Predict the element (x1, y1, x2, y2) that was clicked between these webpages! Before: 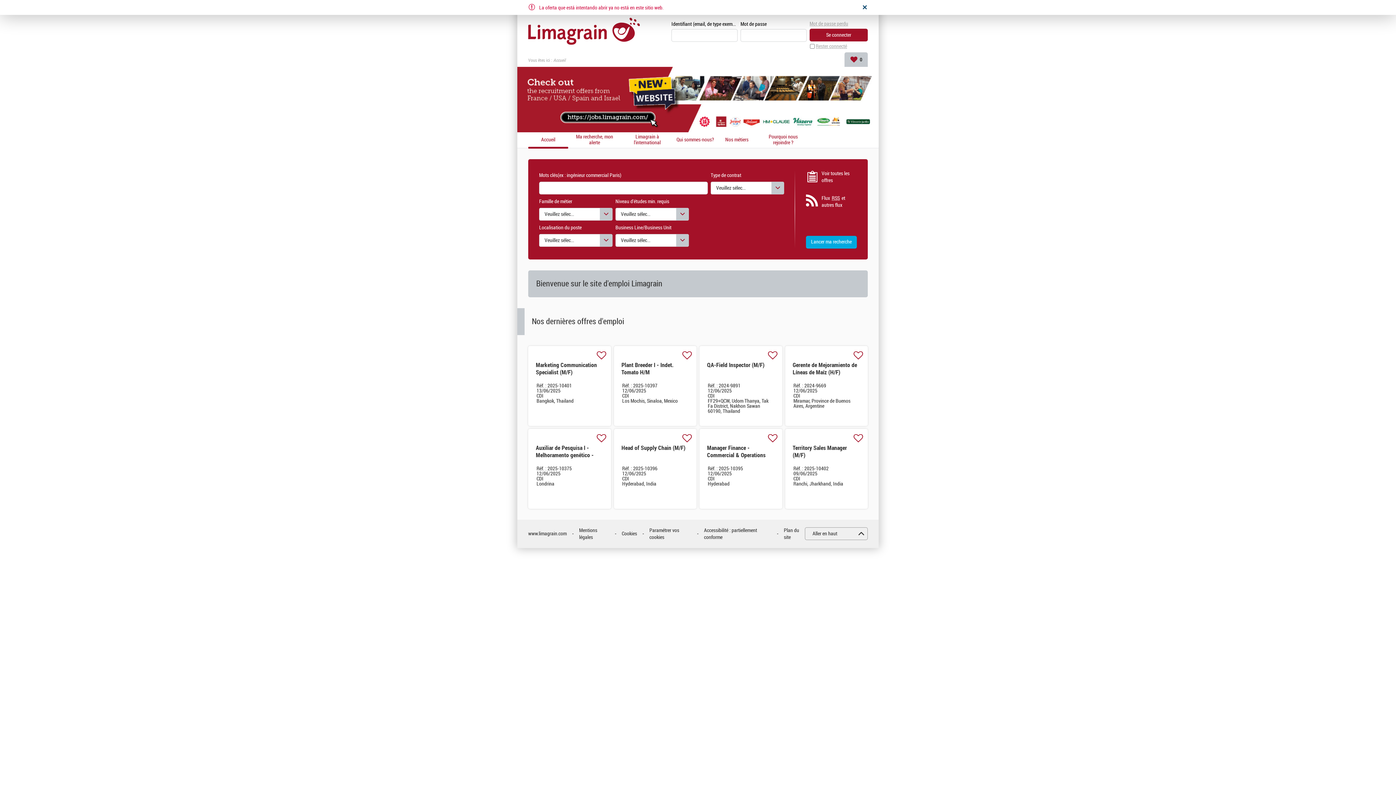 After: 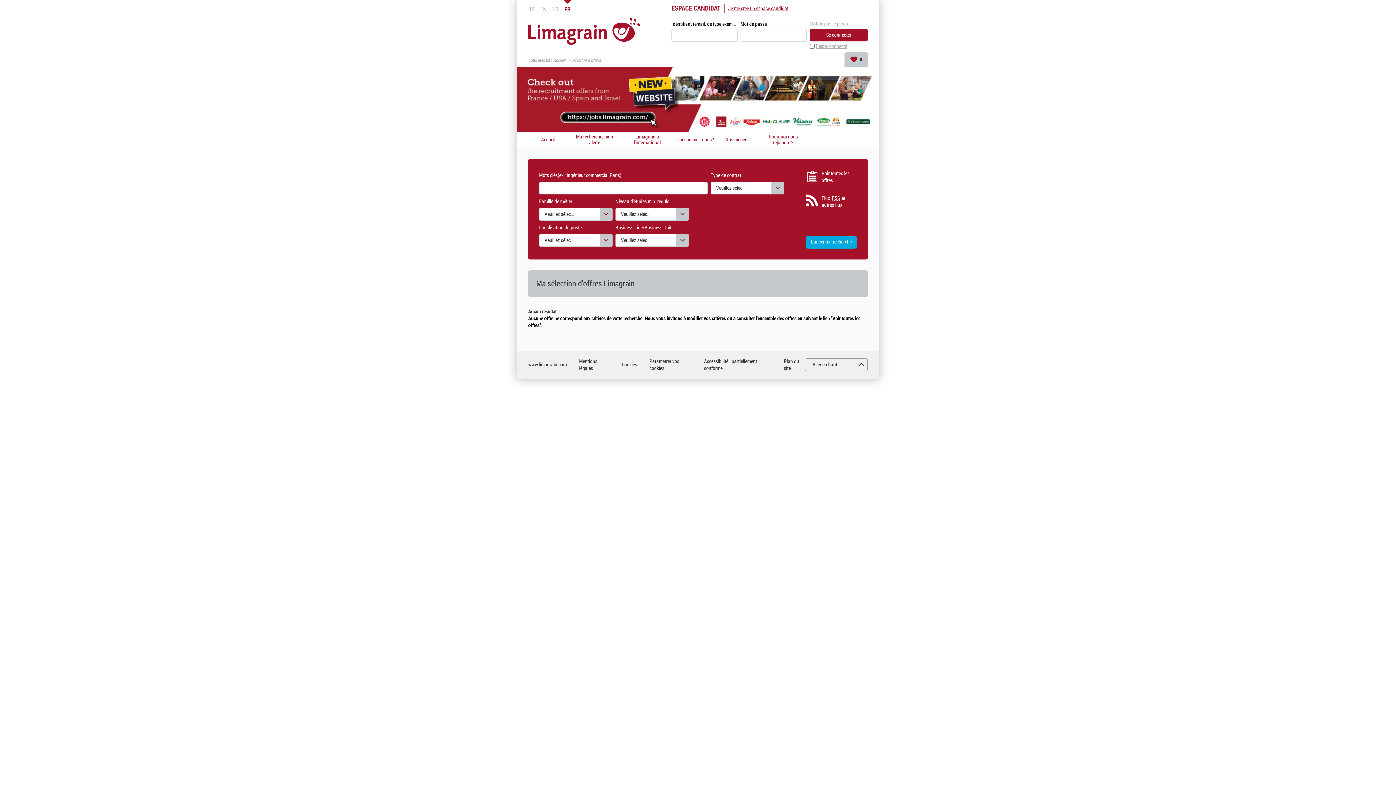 Action: bbox: (844, 52, 868, 66) label: Ma sélection : 0 offre(s)